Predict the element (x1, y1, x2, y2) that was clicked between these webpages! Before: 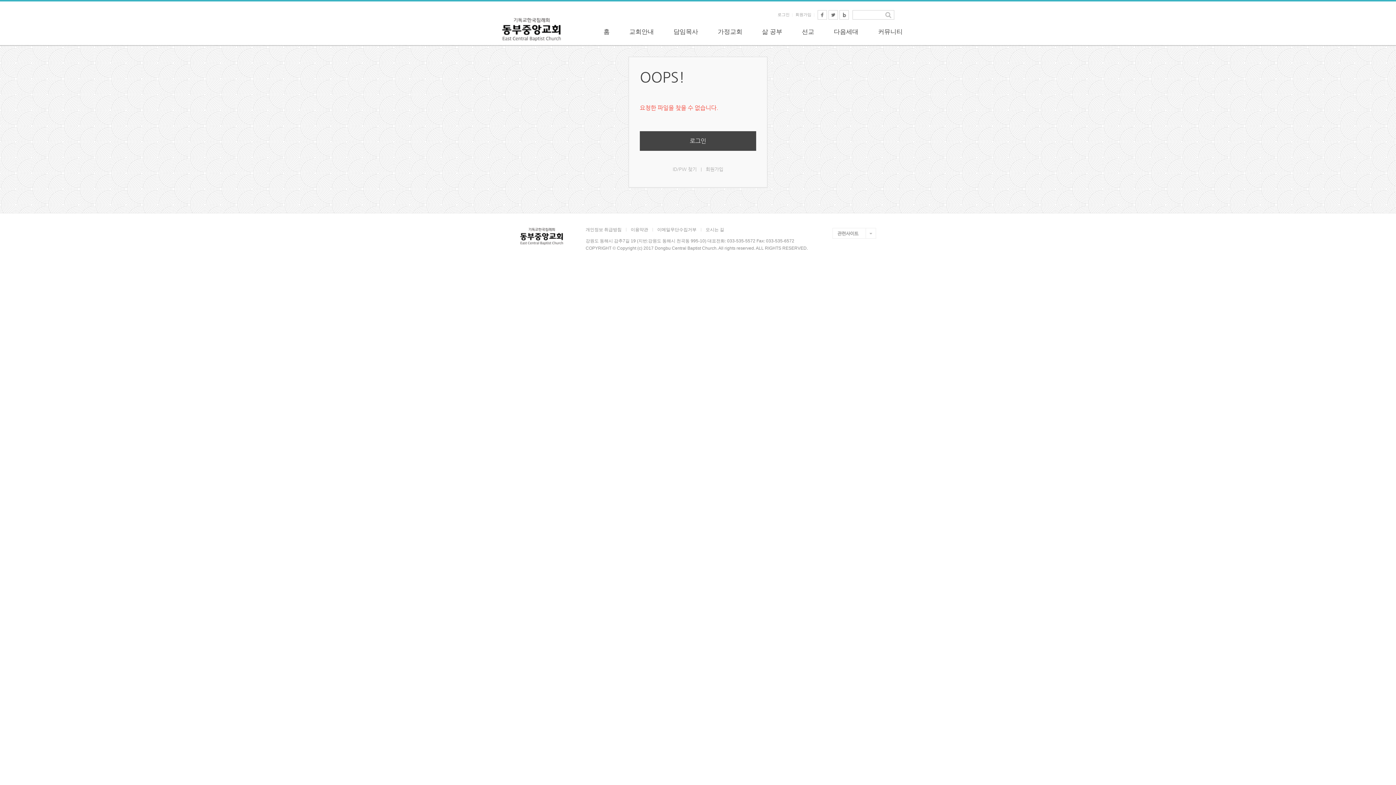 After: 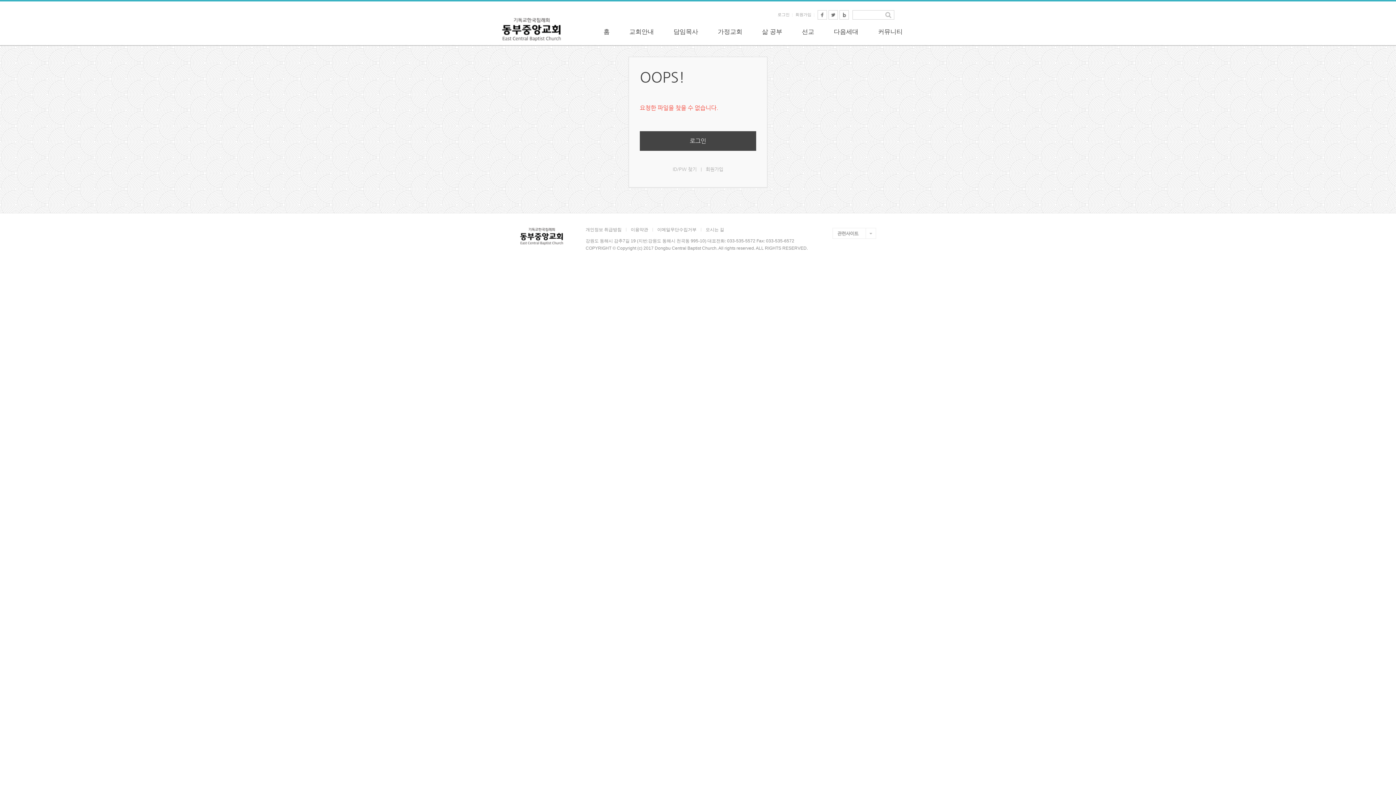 Action: bbox: (832, 228, 876, 233)